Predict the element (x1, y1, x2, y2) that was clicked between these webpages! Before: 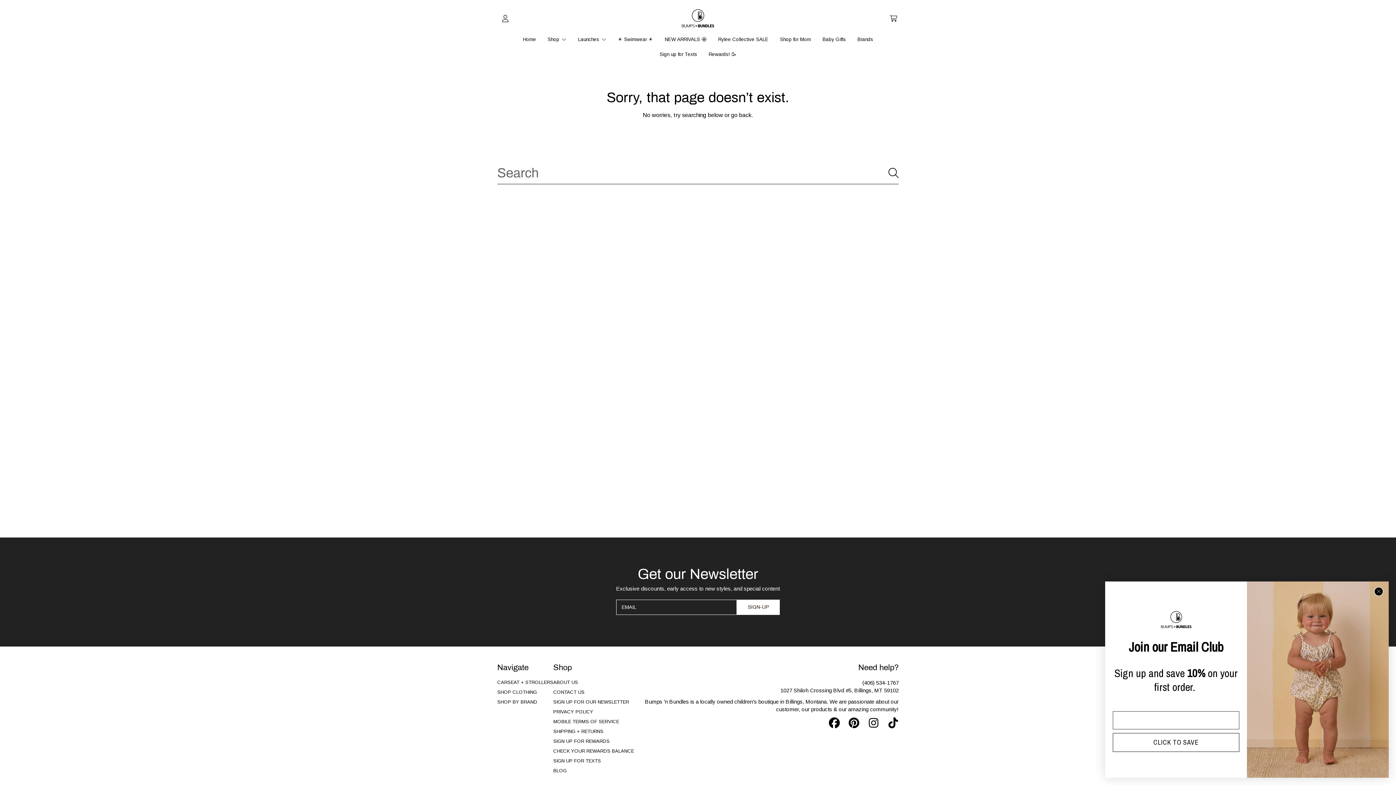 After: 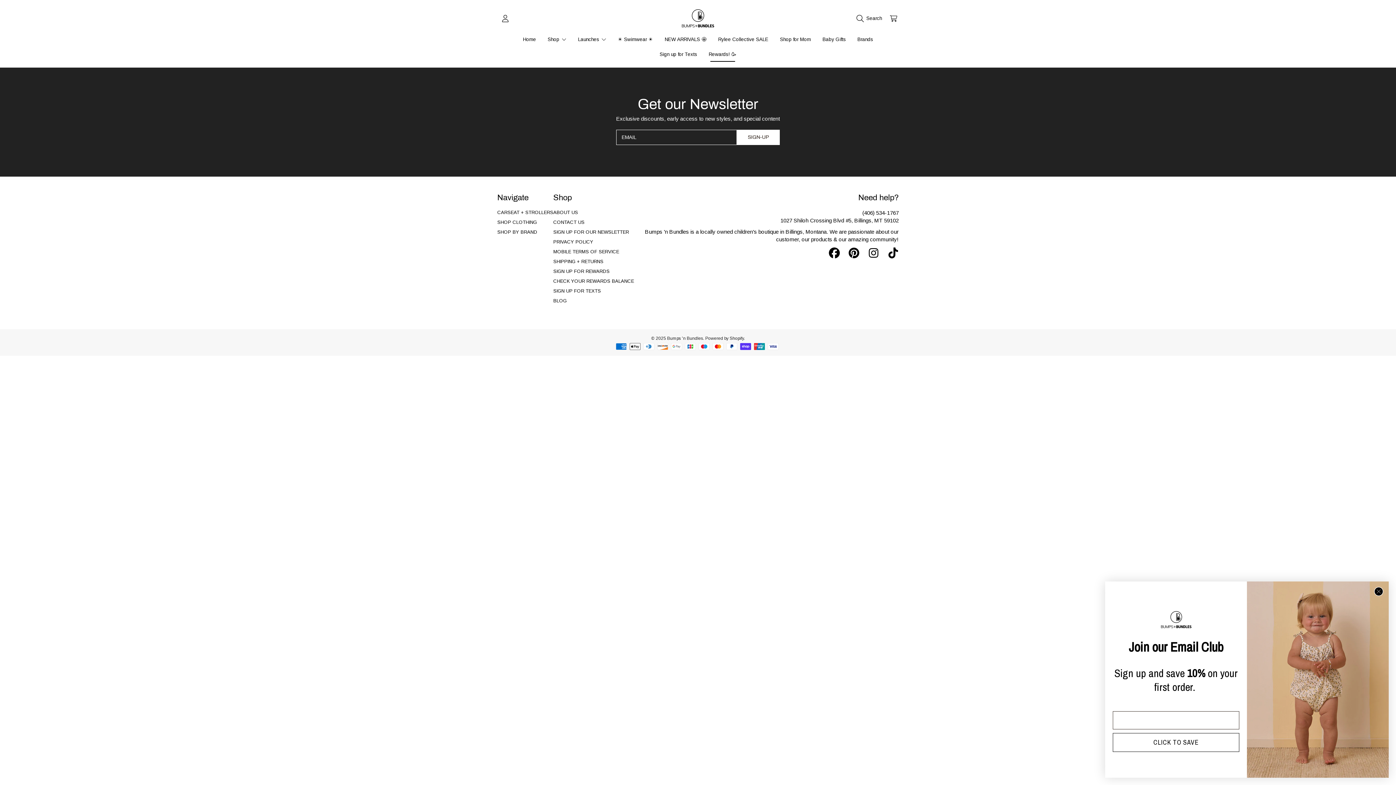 Action: bbox: (703, 47, 742, 61) label: Rewards! 🥳